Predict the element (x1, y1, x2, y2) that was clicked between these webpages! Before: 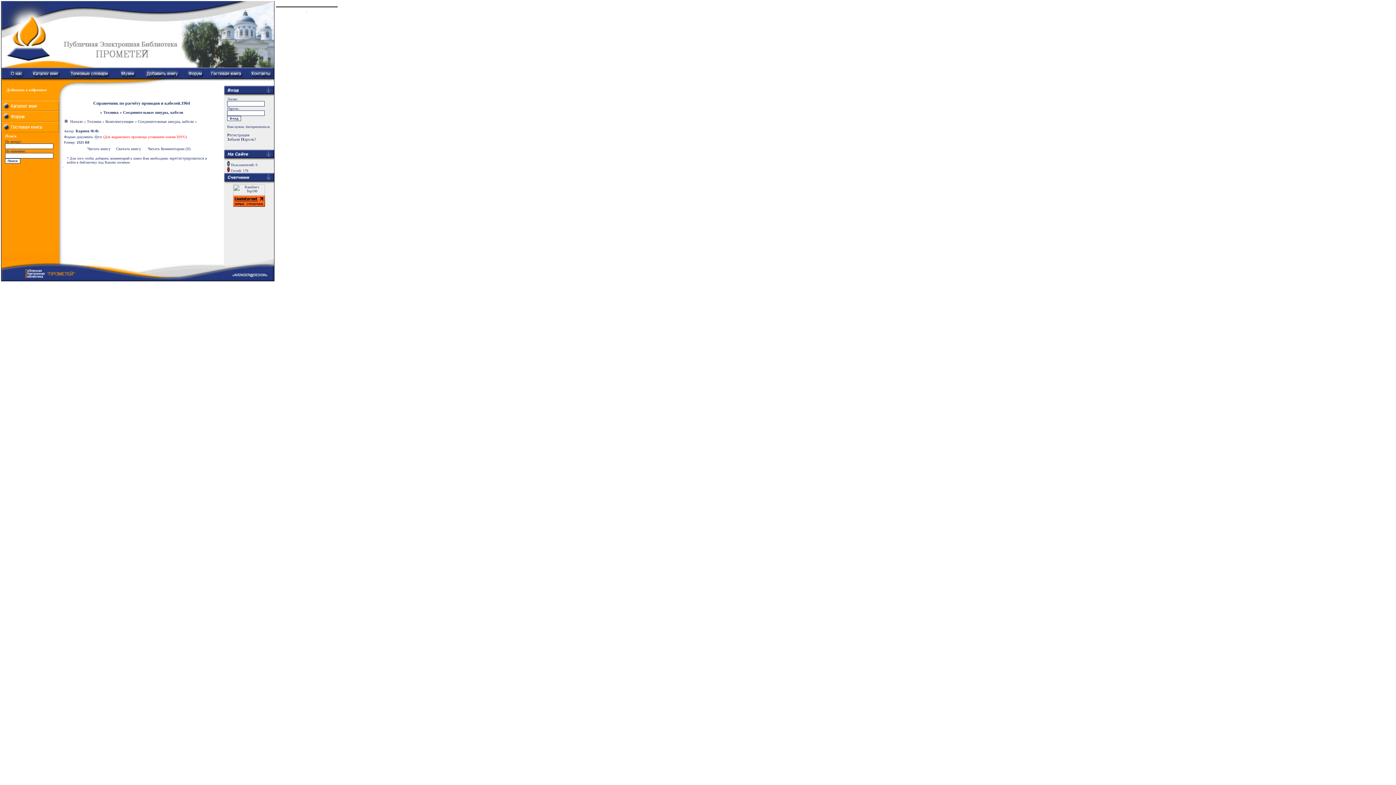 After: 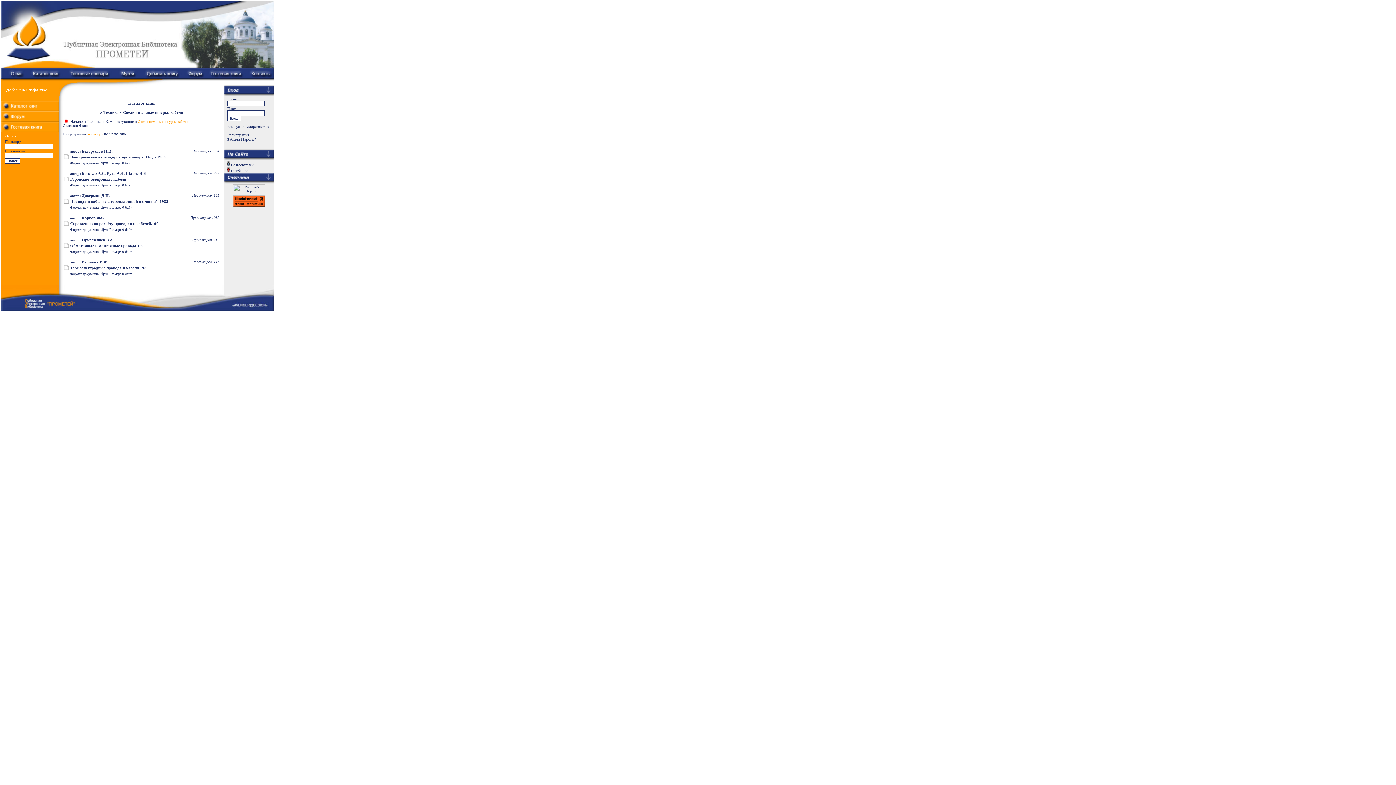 Action: bbox: (137, 119, 193, 123) label: Соединительные шнуры, кабели